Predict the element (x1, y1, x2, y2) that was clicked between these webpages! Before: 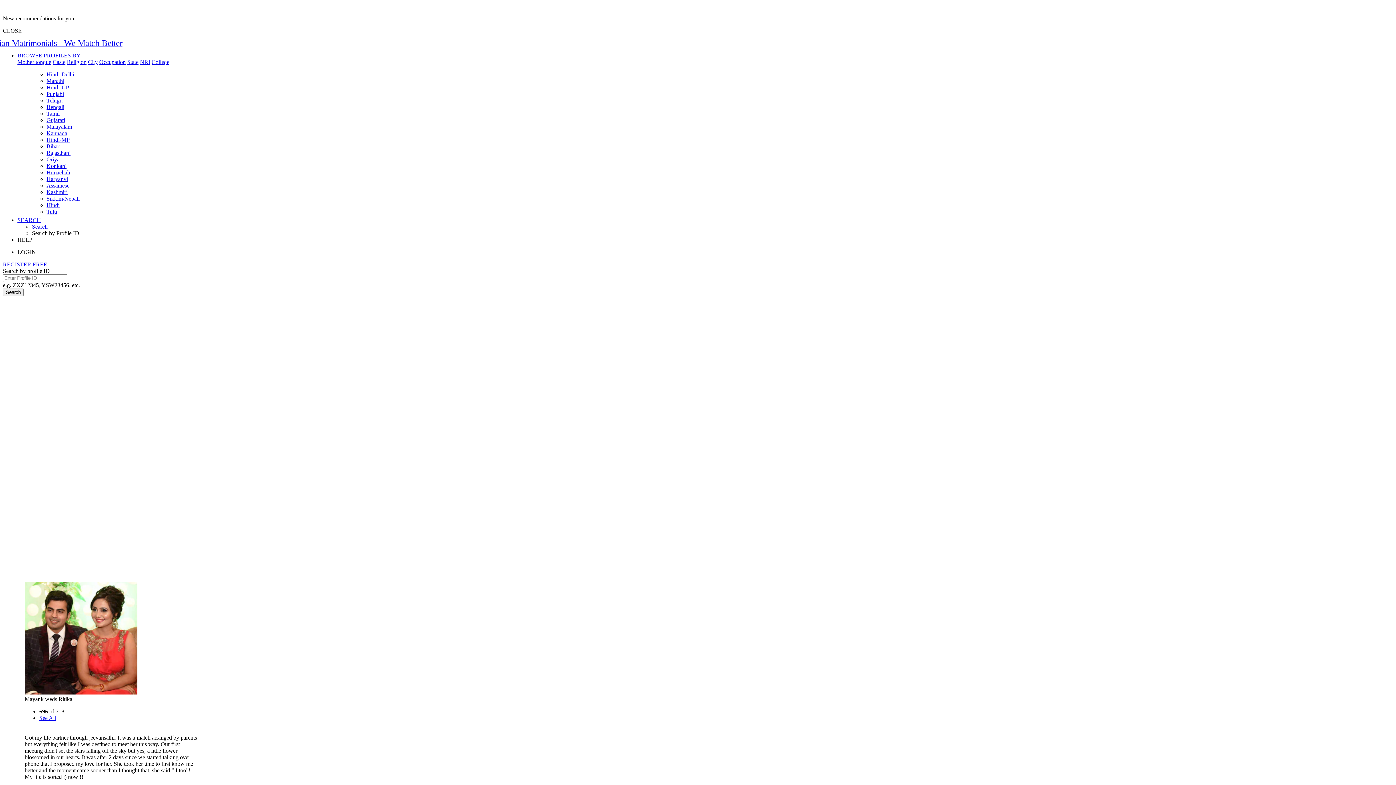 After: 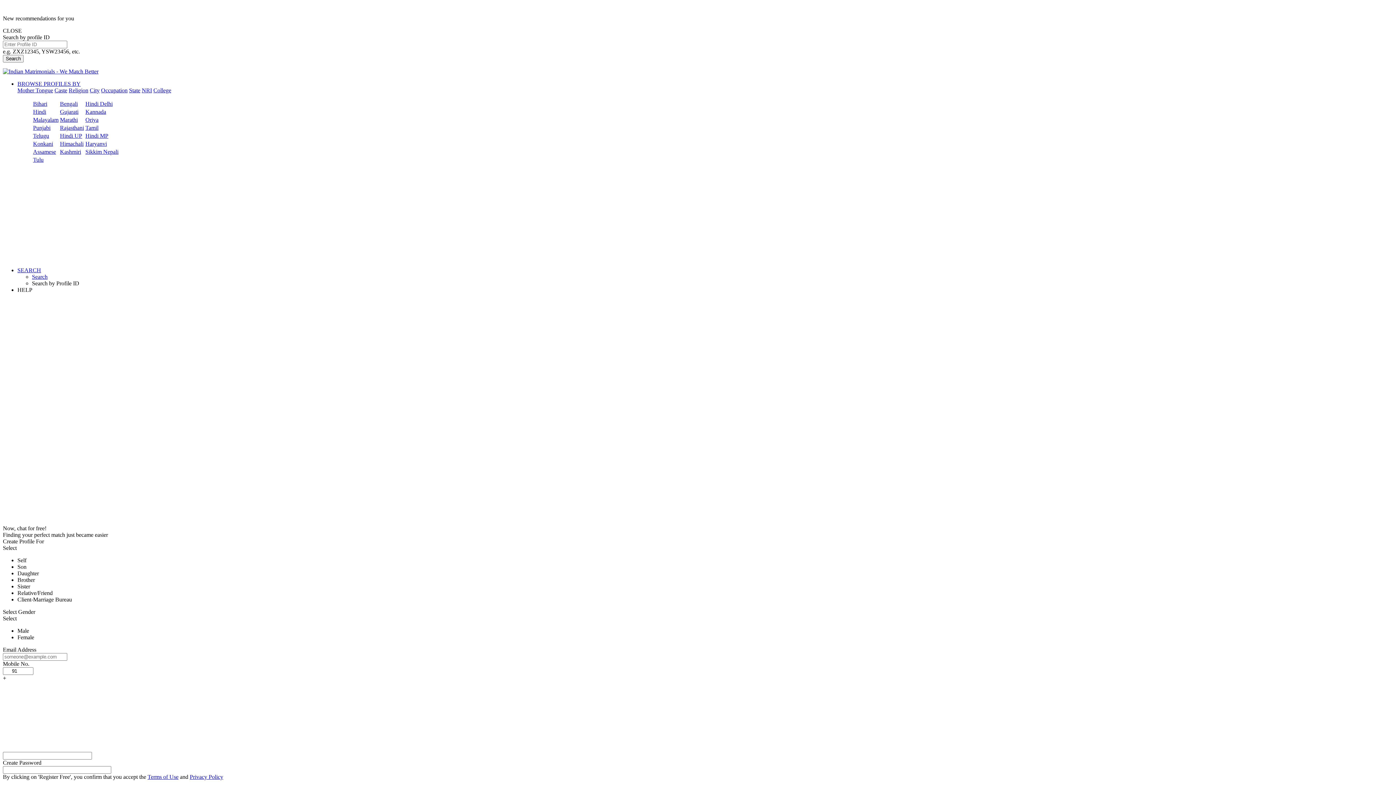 Action: label: Hindi bbox: (46, 202, 59, 208)